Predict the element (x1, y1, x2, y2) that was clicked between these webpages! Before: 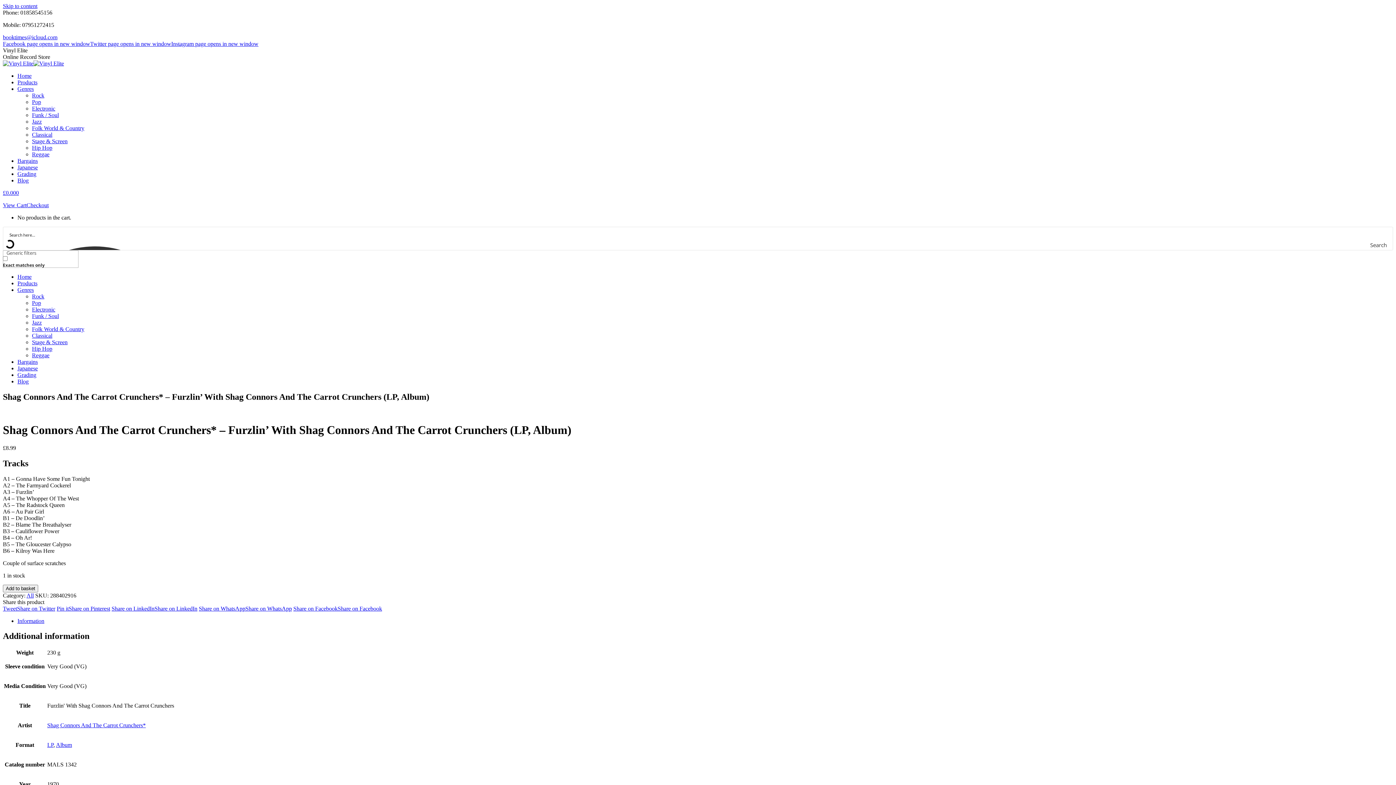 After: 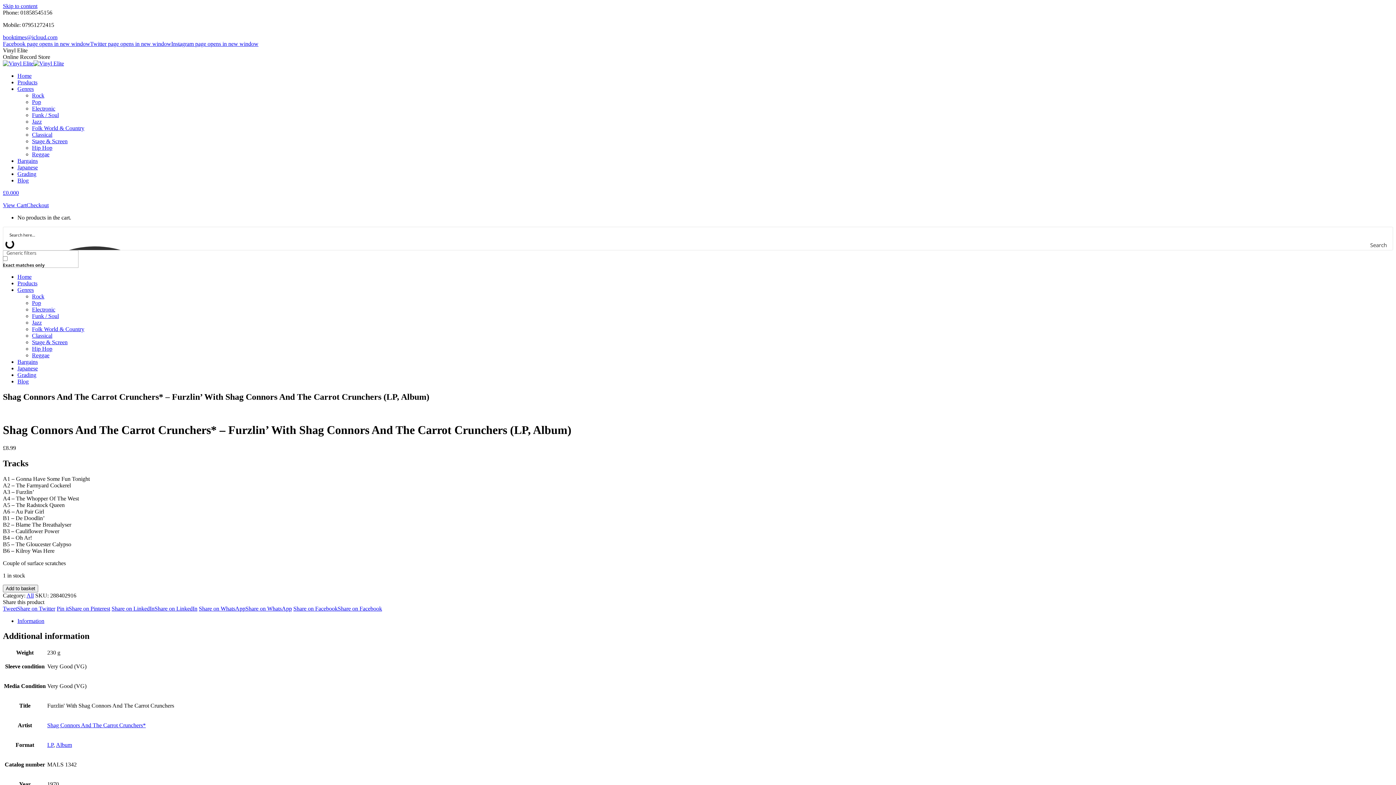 Action: label: Share on LinkedInShare on LinkedIn bbox: (111, 605, 197, 611)